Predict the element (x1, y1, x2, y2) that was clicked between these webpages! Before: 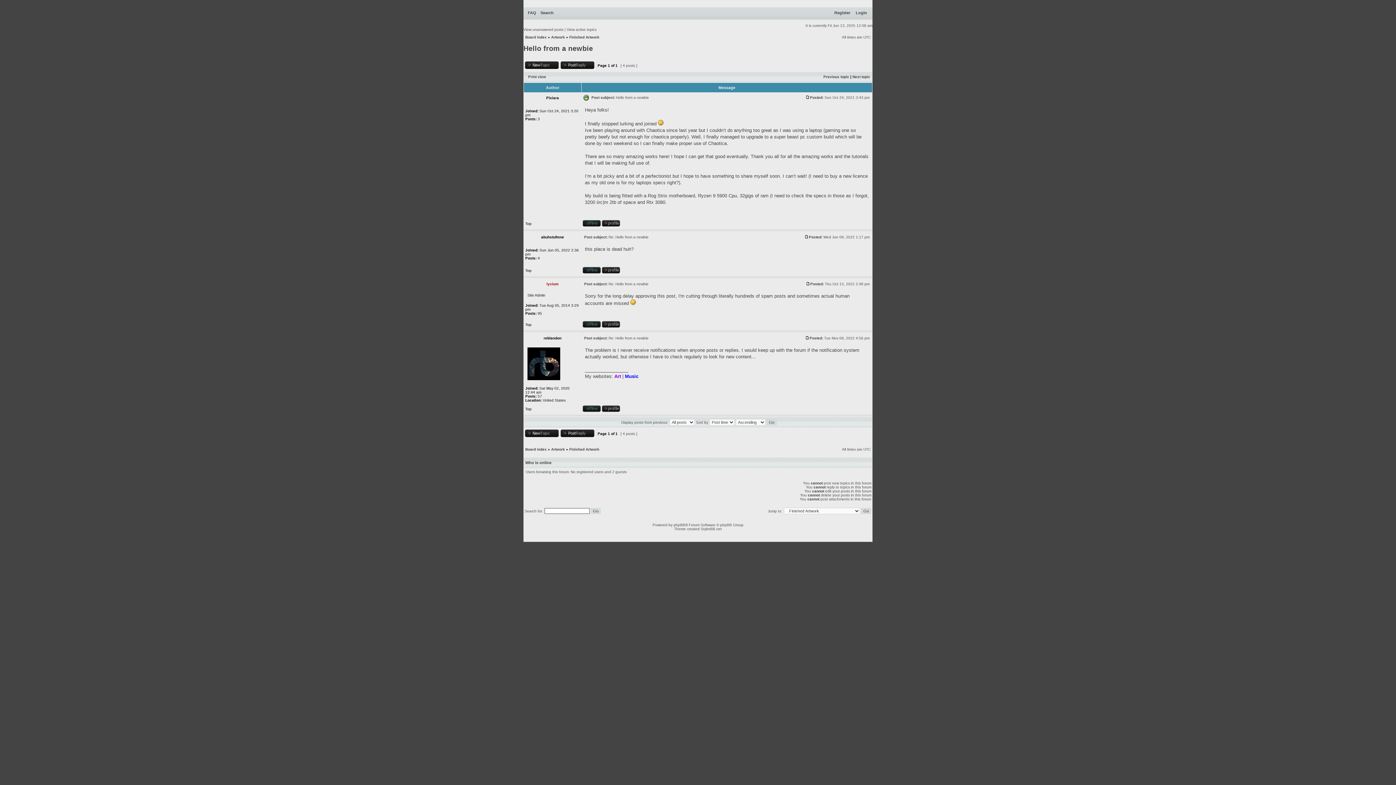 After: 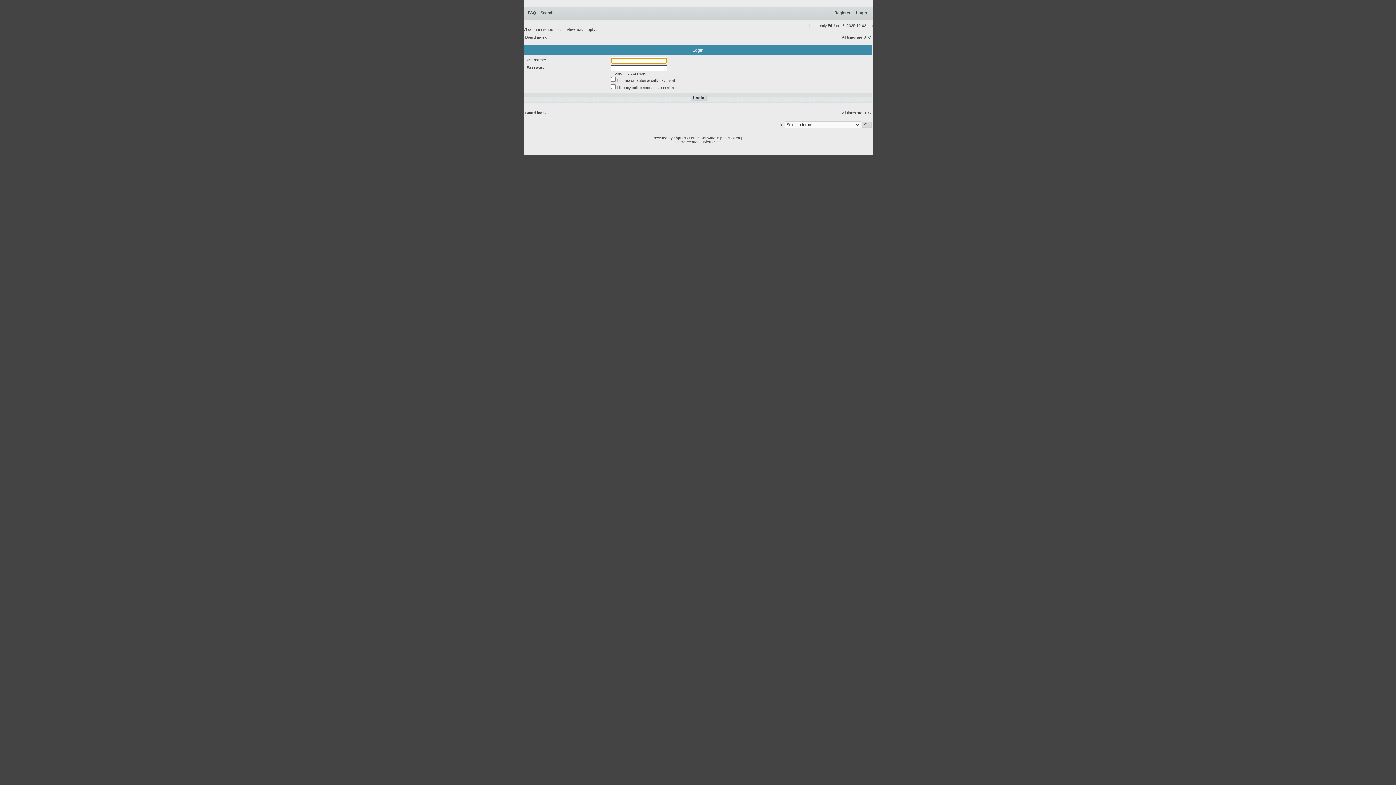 Action: bbox: (856, 10, 867, 14) label: Login